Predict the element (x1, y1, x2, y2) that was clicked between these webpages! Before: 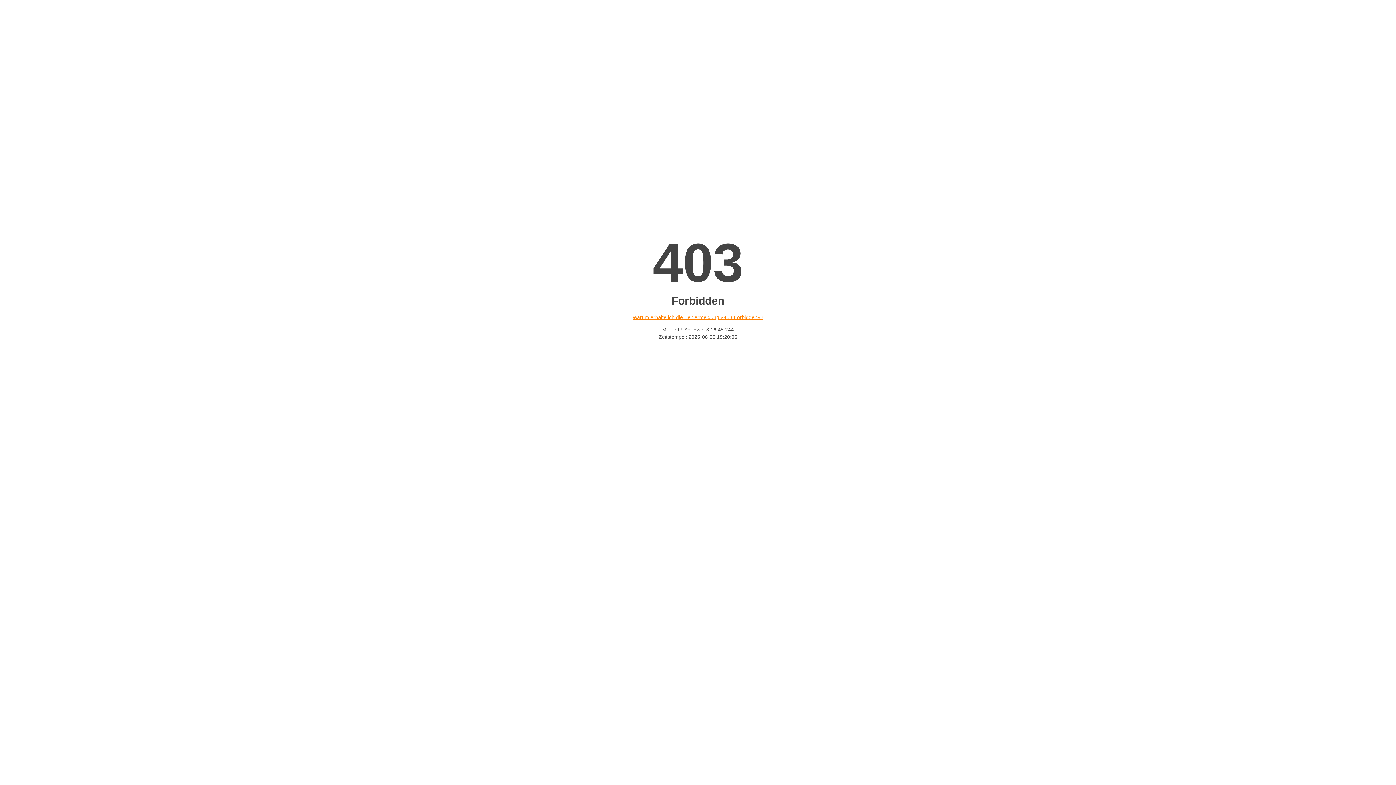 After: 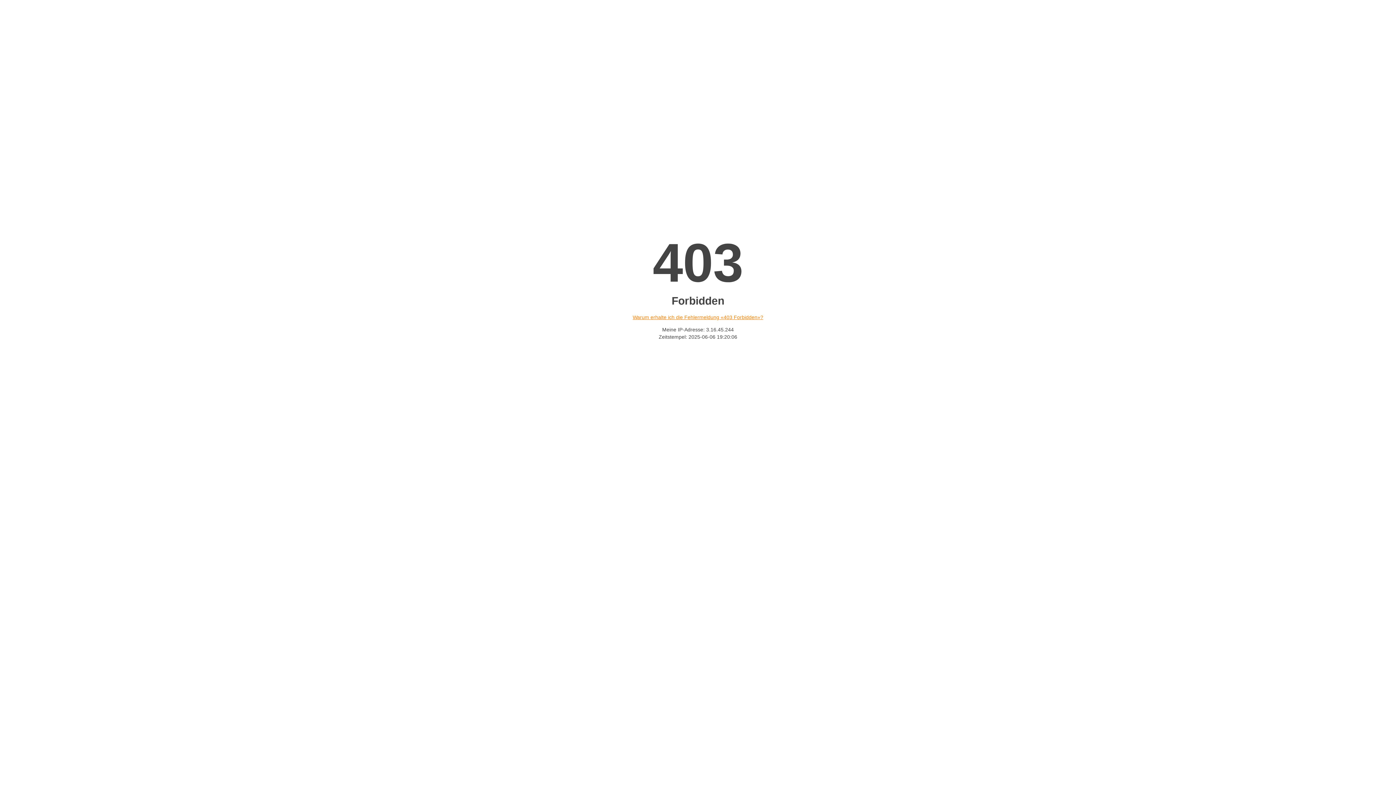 Action: bbox: (632, 314, 763, 320) label: Warum erhalte ich die Fehlermeldung «403 Forbidden»?